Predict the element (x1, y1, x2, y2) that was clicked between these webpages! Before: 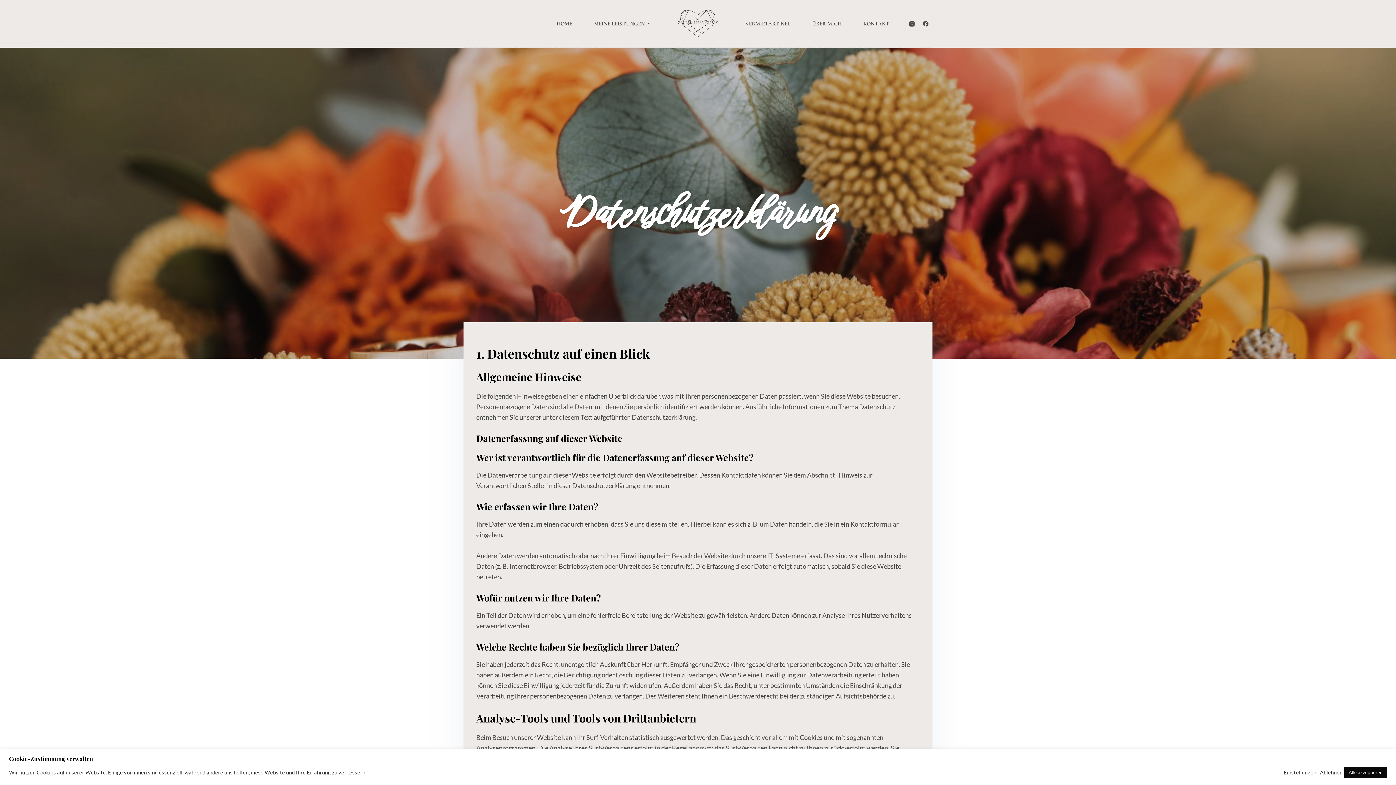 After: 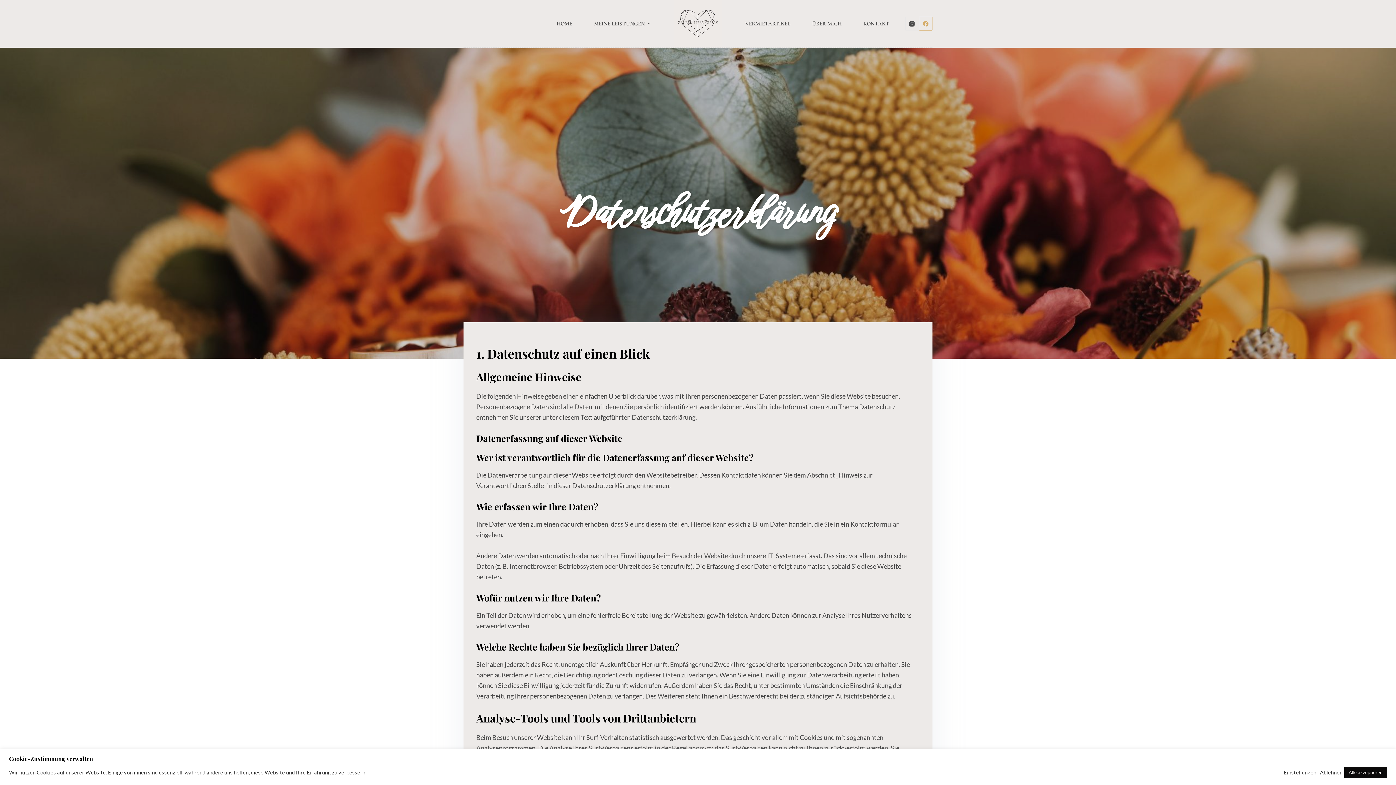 Action: label: Facebook bbox: (919, 16, 932, 30)